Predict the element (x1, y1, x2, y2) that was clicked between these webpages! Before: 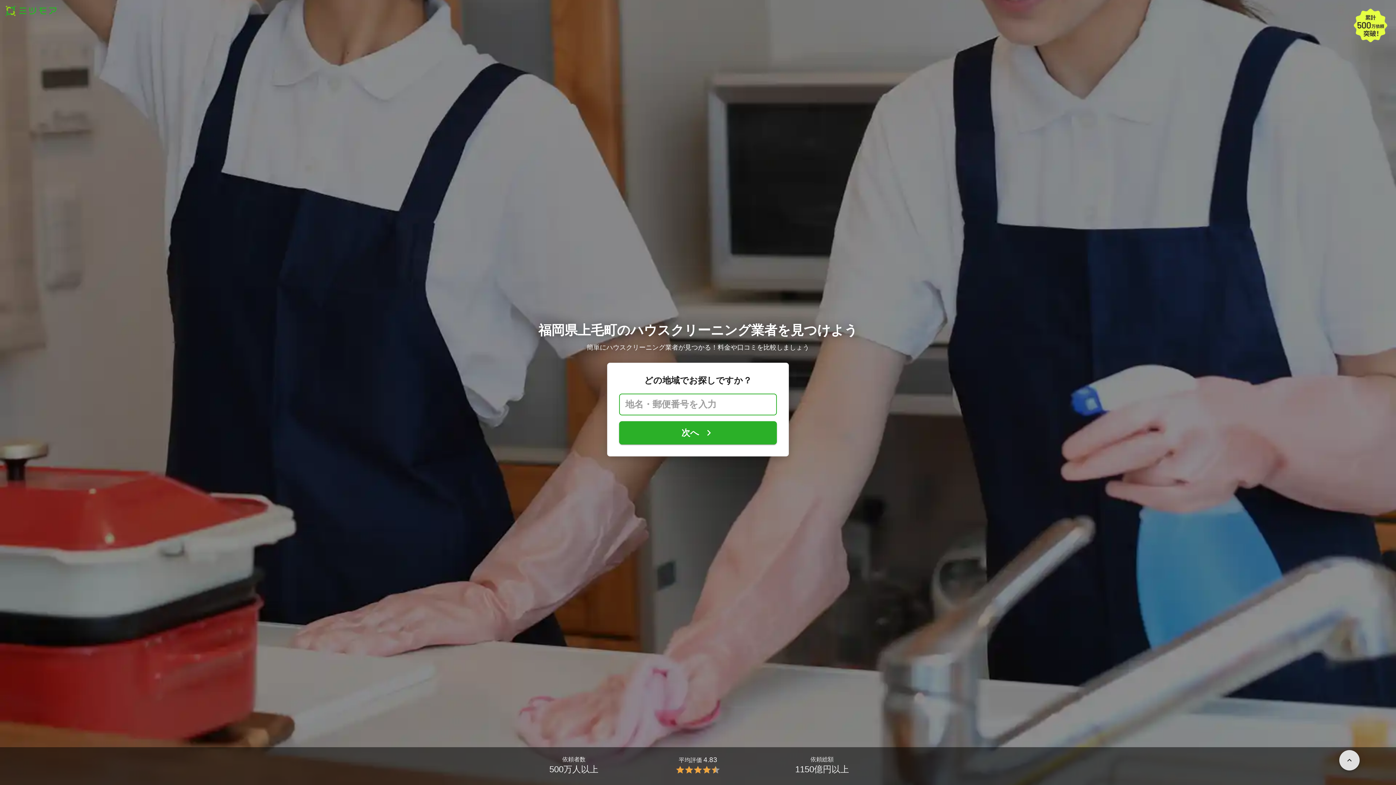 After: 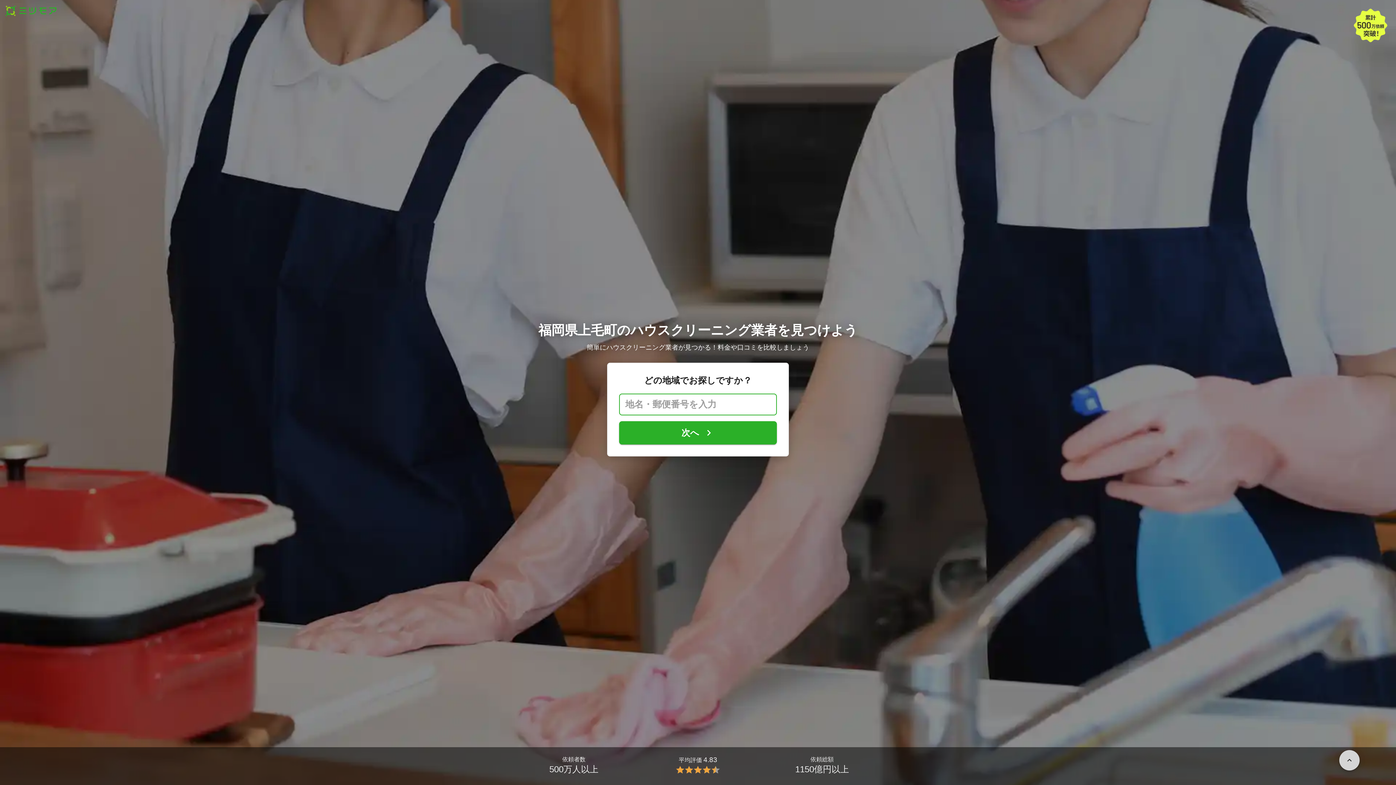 Action: bbox: (1339, 750, 1360, 770)